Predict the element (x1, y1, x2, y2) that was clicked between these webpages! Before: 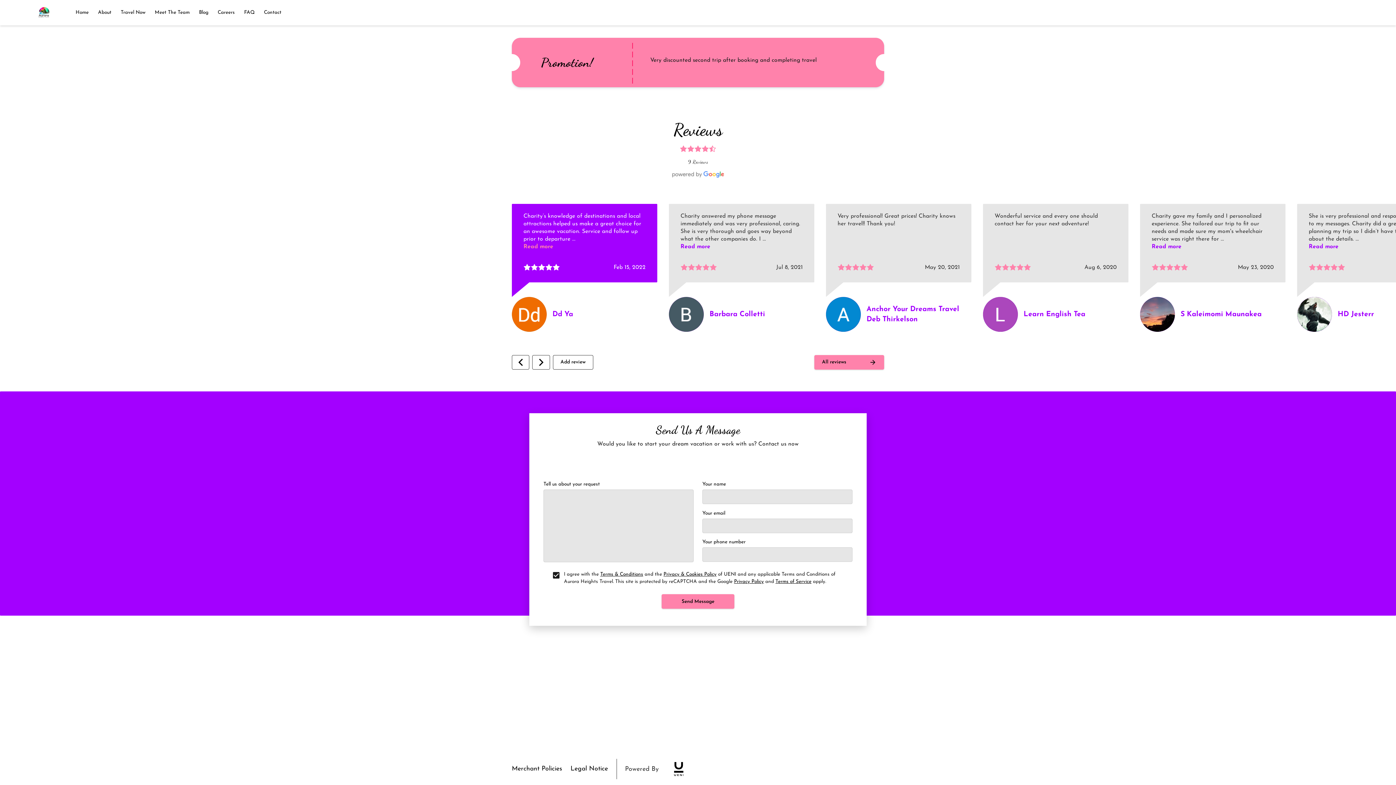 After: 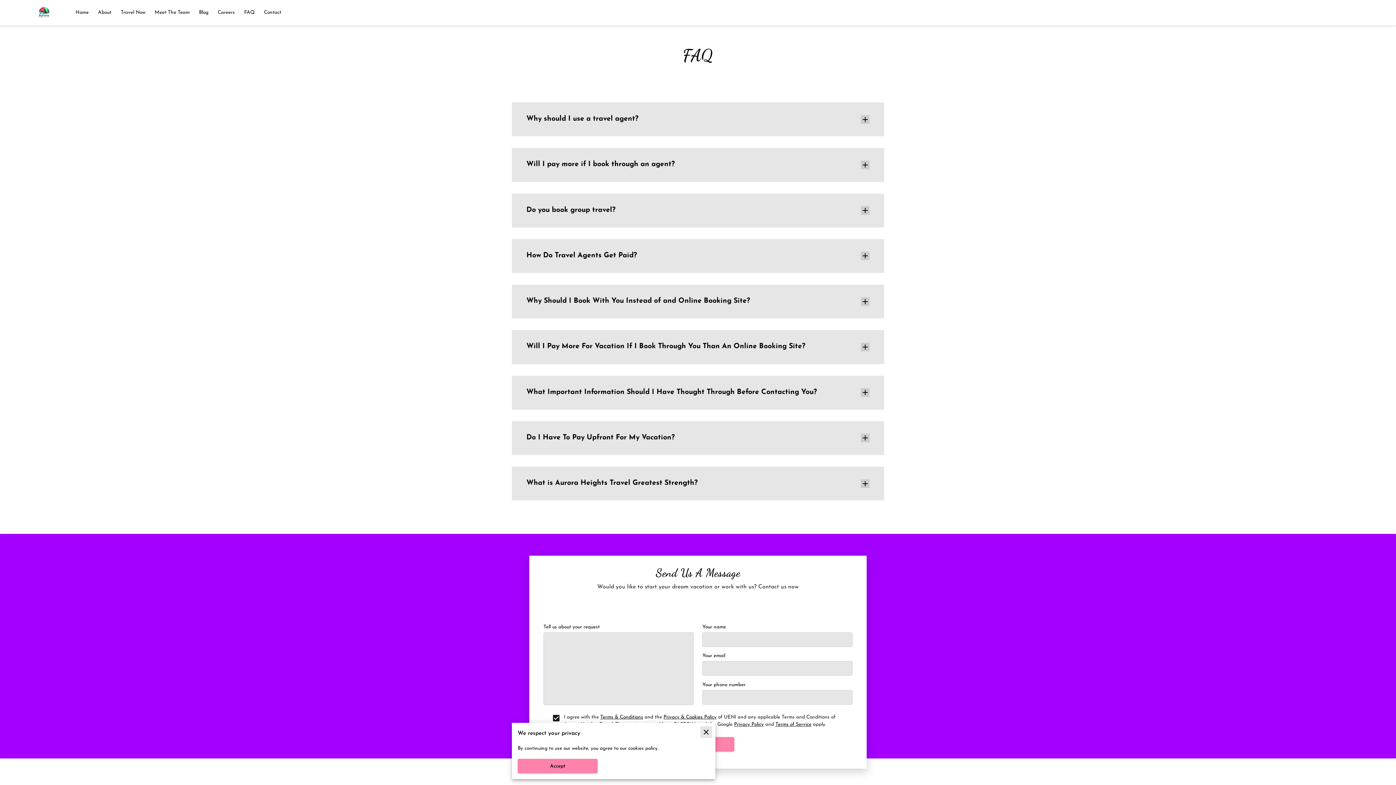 Action: bbox: (244, 9, 254, 16) label: FAQ